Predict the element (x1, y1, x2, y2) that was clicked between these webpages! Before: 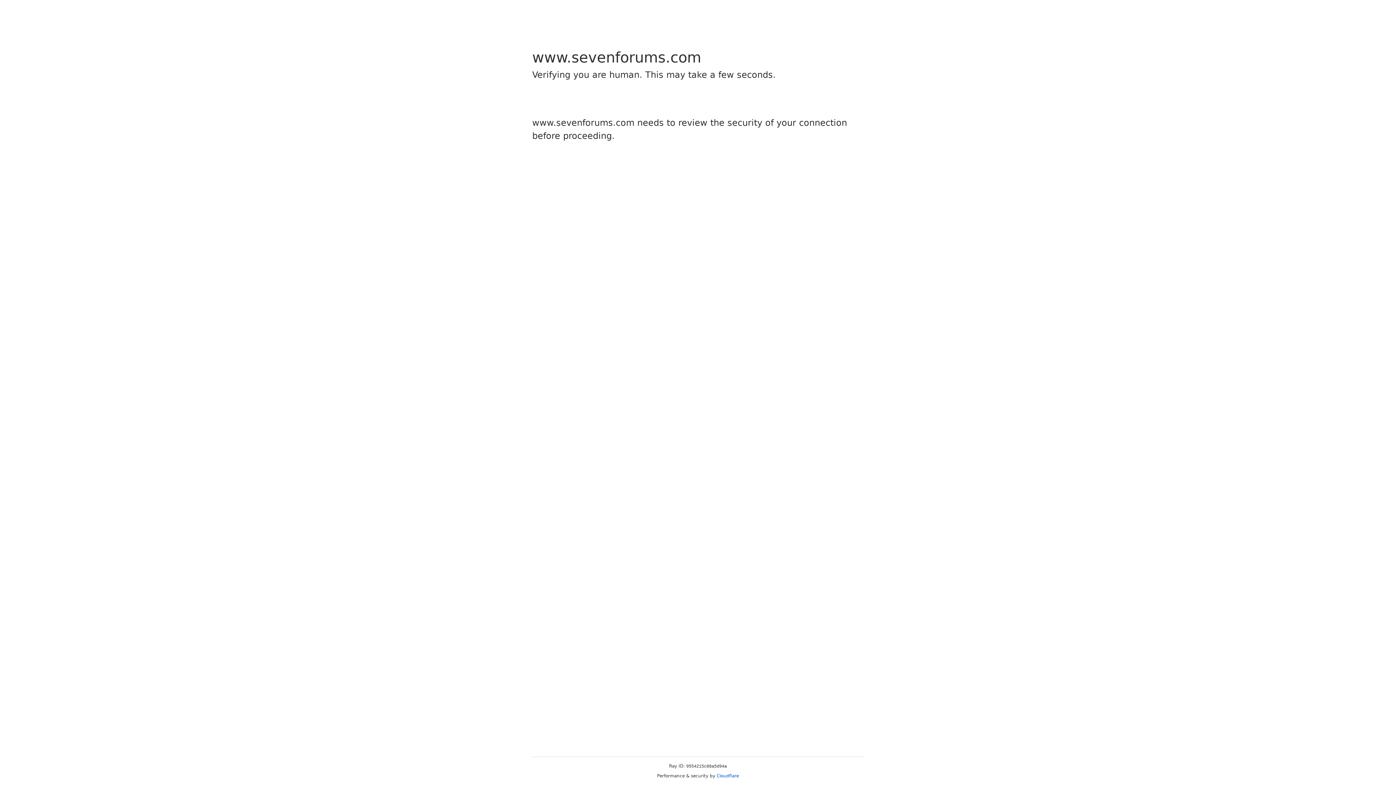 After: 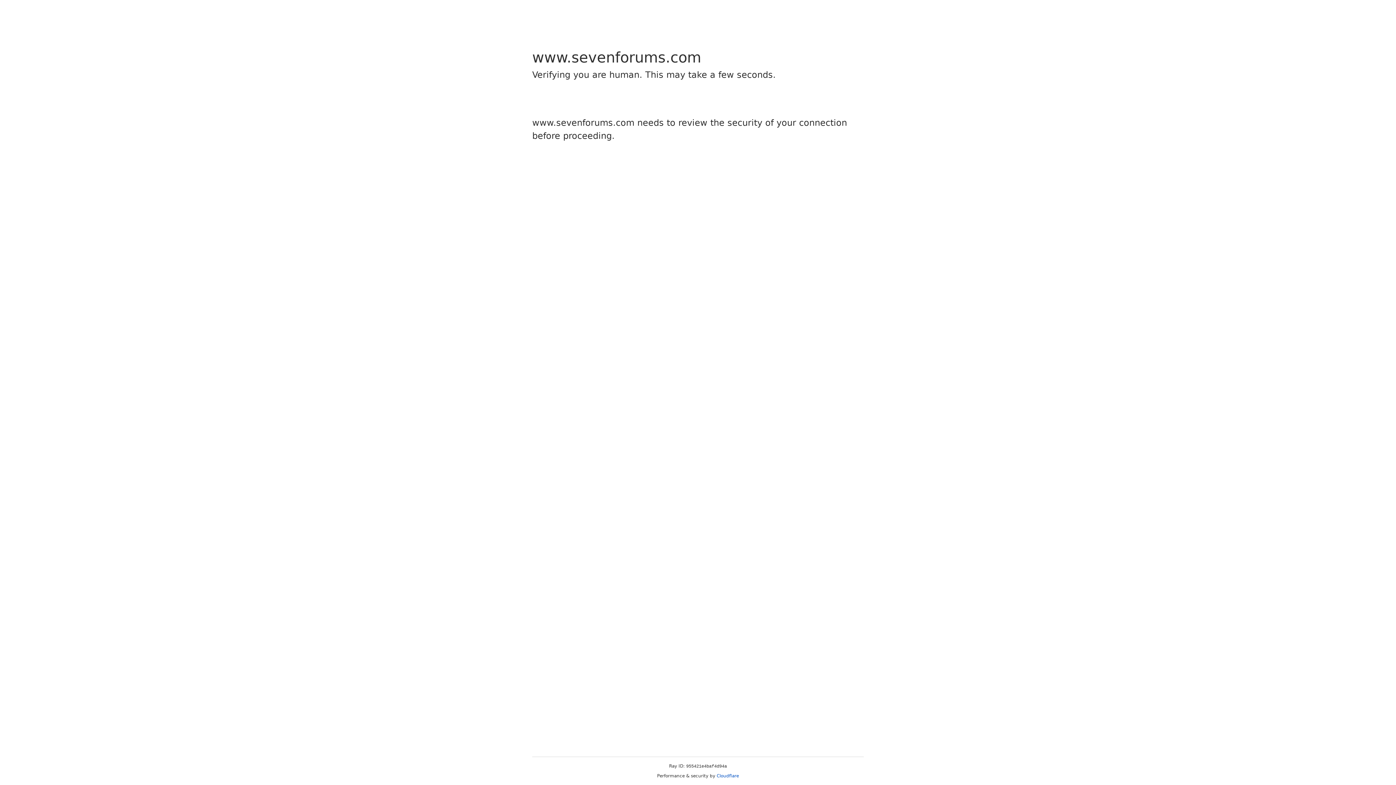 Action: bbox: (716, 773, 739, 778) label: Cloudflare